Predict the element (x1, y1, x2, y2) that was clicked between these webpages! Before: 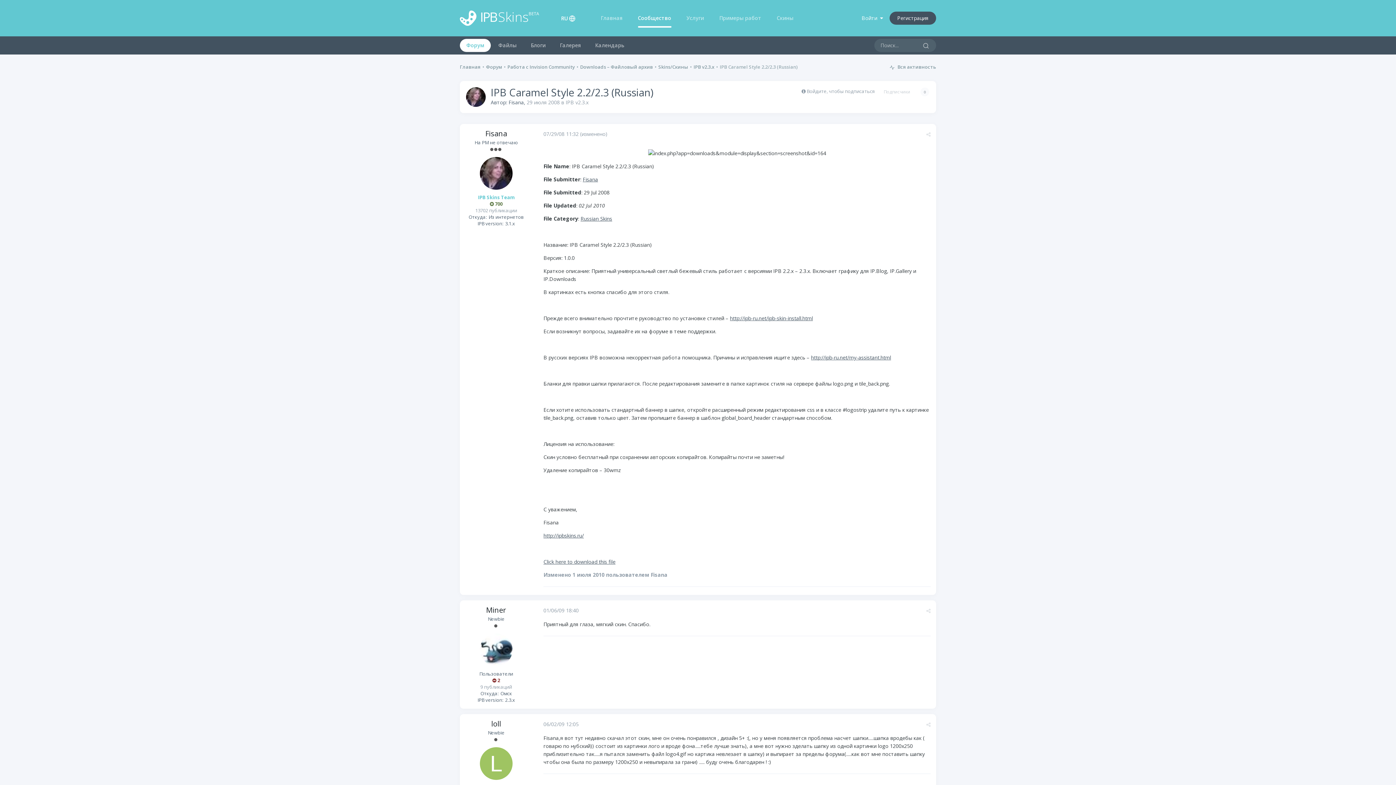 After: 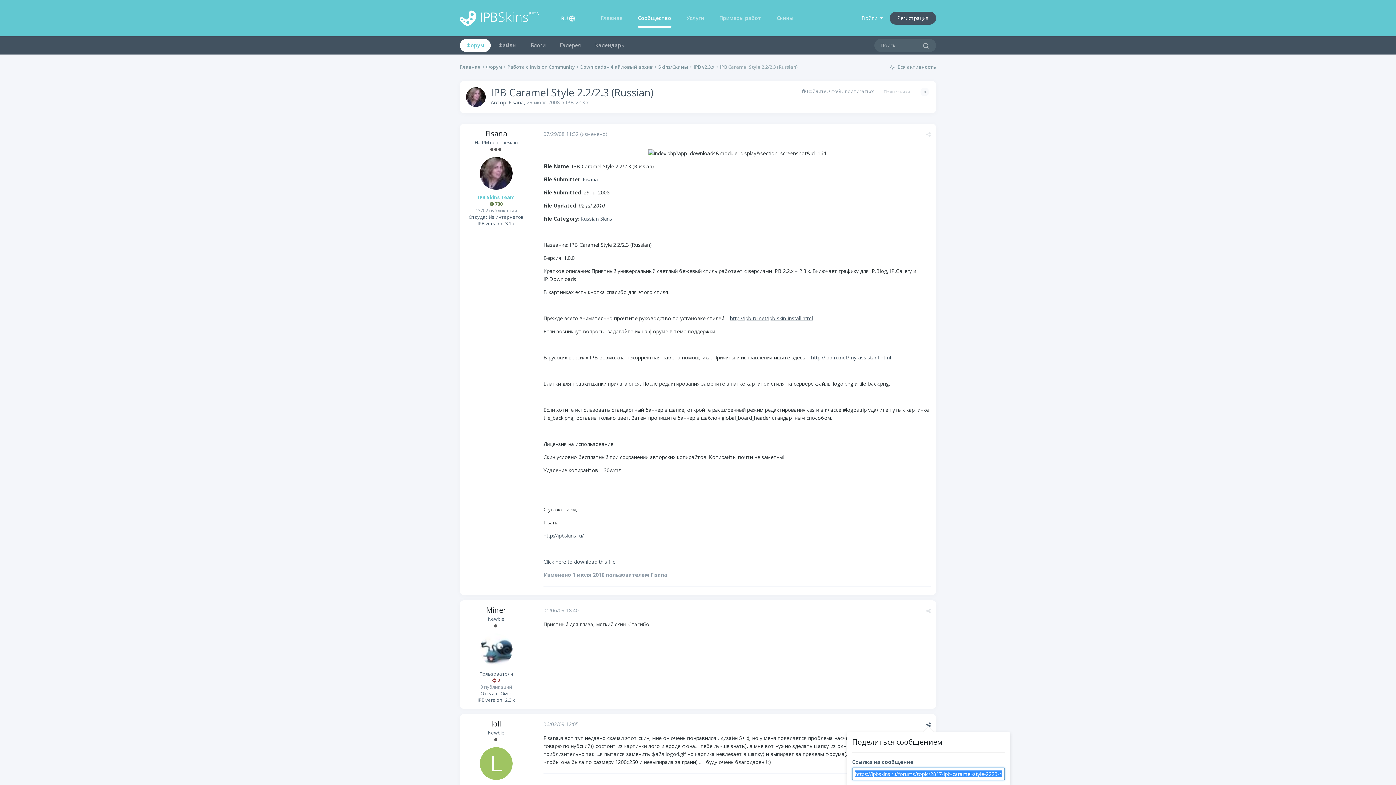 Action: bbox: (926, 721, 930, 728)